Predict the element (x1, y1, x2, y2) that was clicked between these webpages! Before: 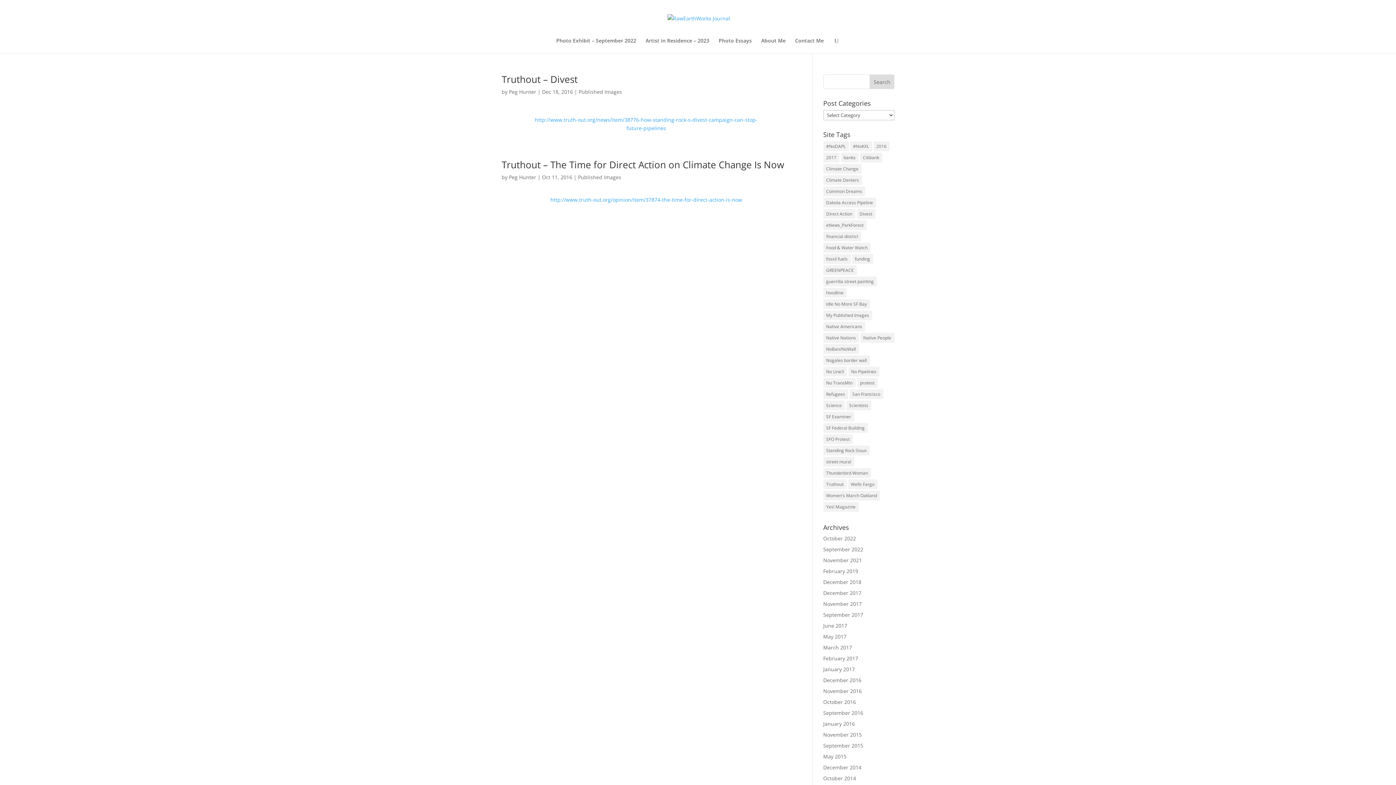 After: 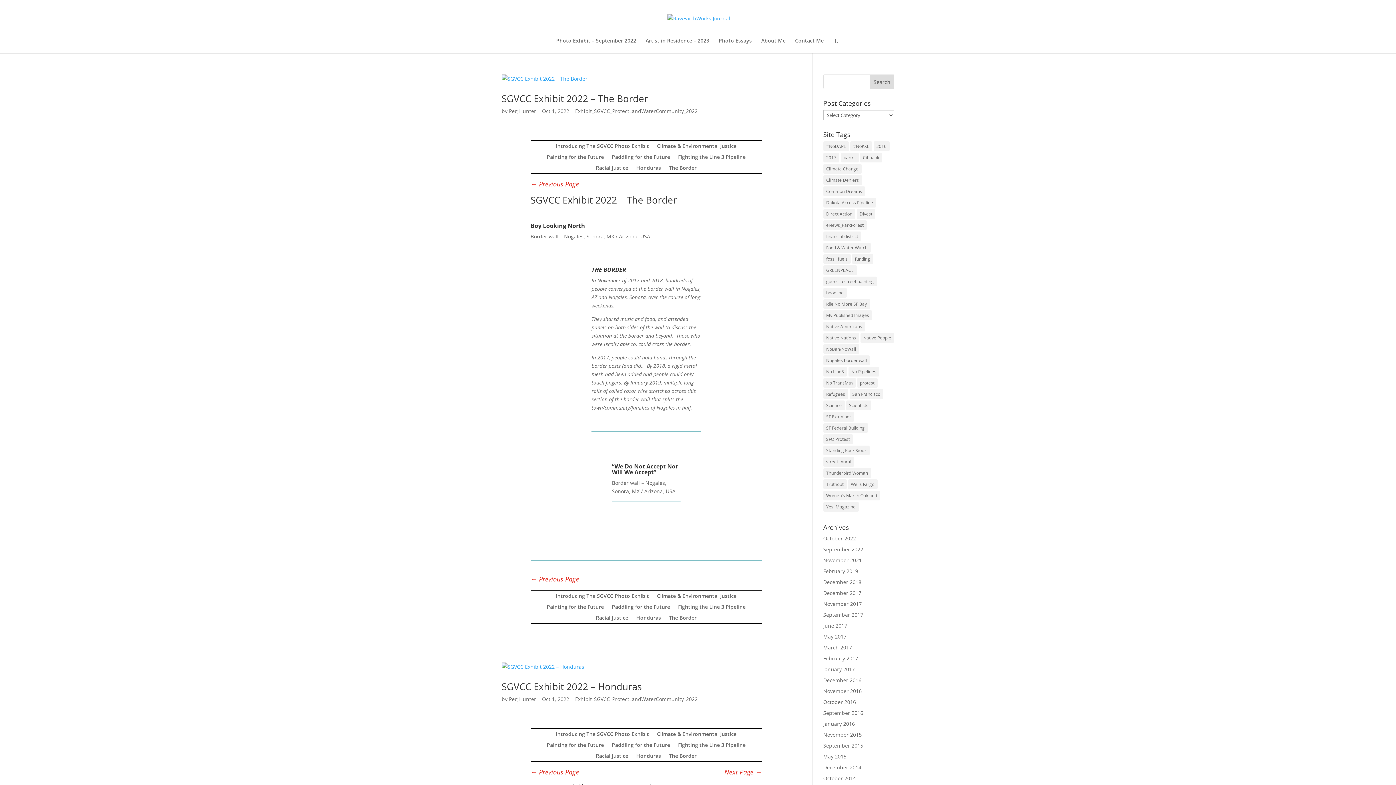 Action: label: Peg Hunter bbox: (509, 88, 536, 95)